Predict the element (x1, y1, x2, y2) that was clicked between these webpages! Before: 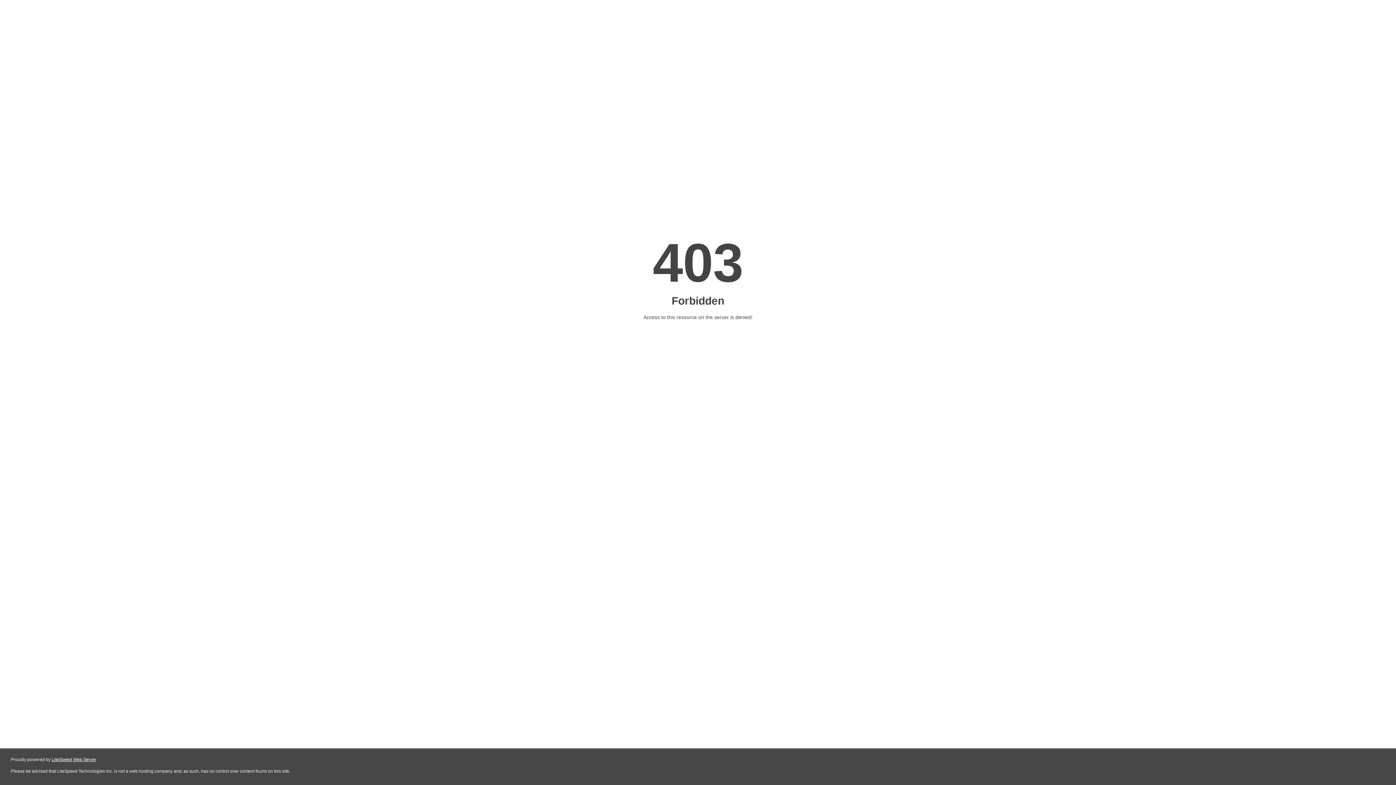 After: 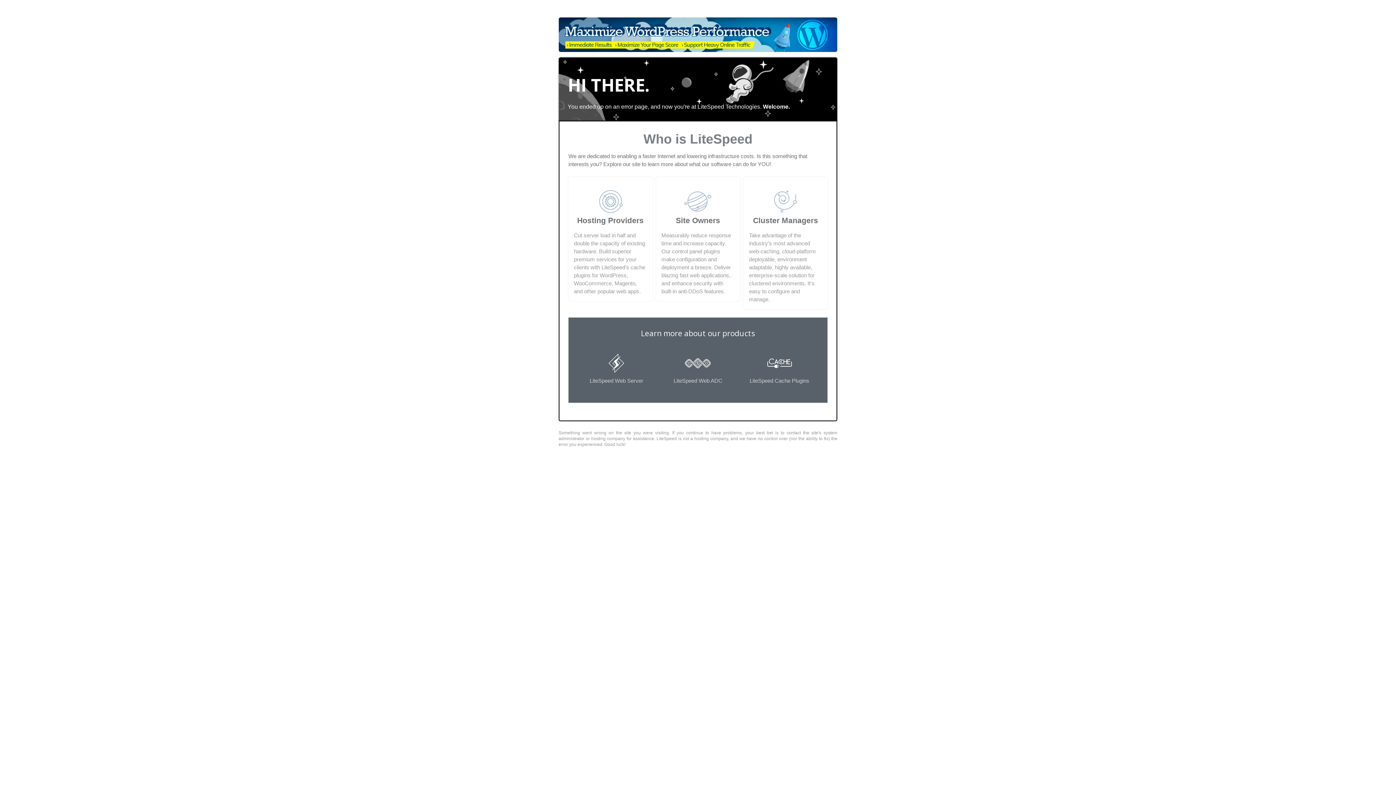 Action: label: LiteSpeed Web Server bbox: (51, 757, 96, 762)